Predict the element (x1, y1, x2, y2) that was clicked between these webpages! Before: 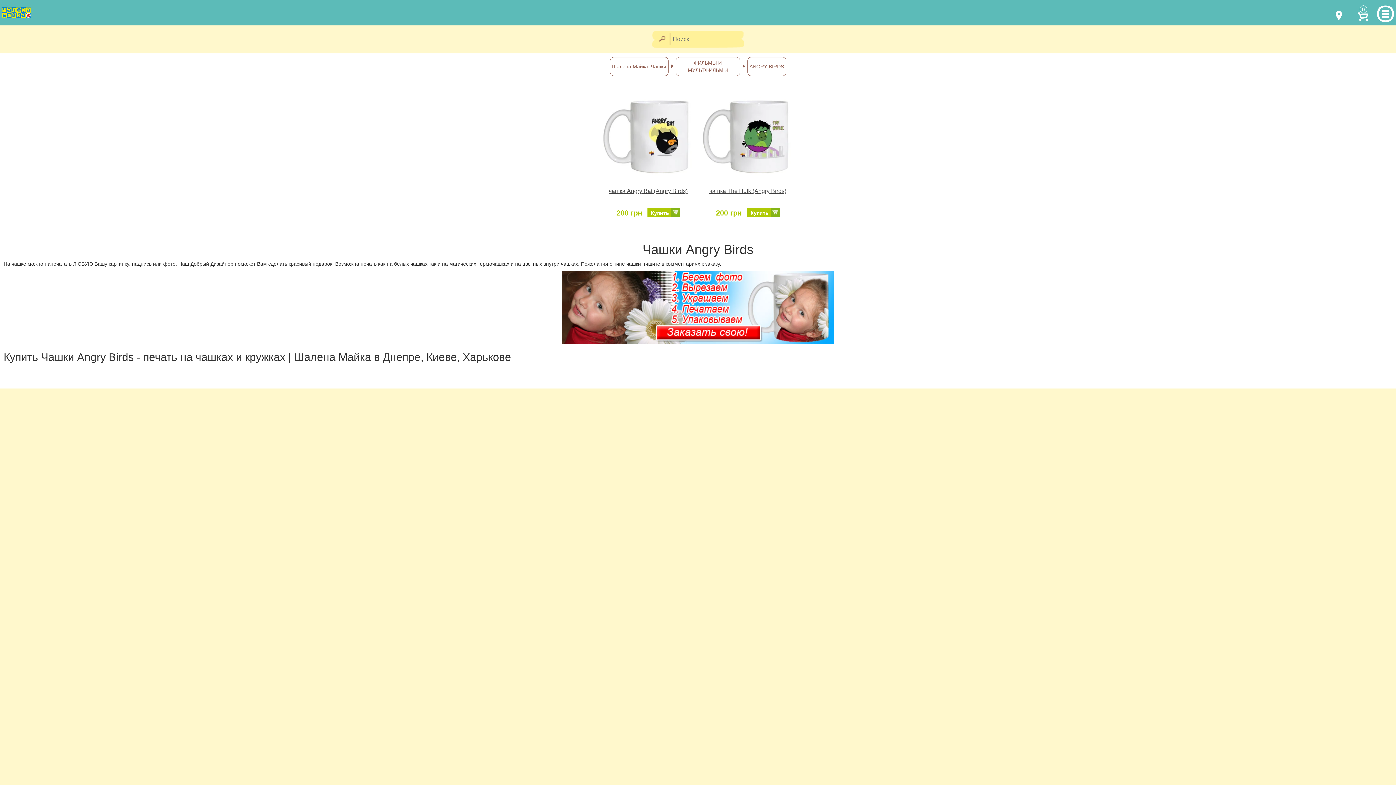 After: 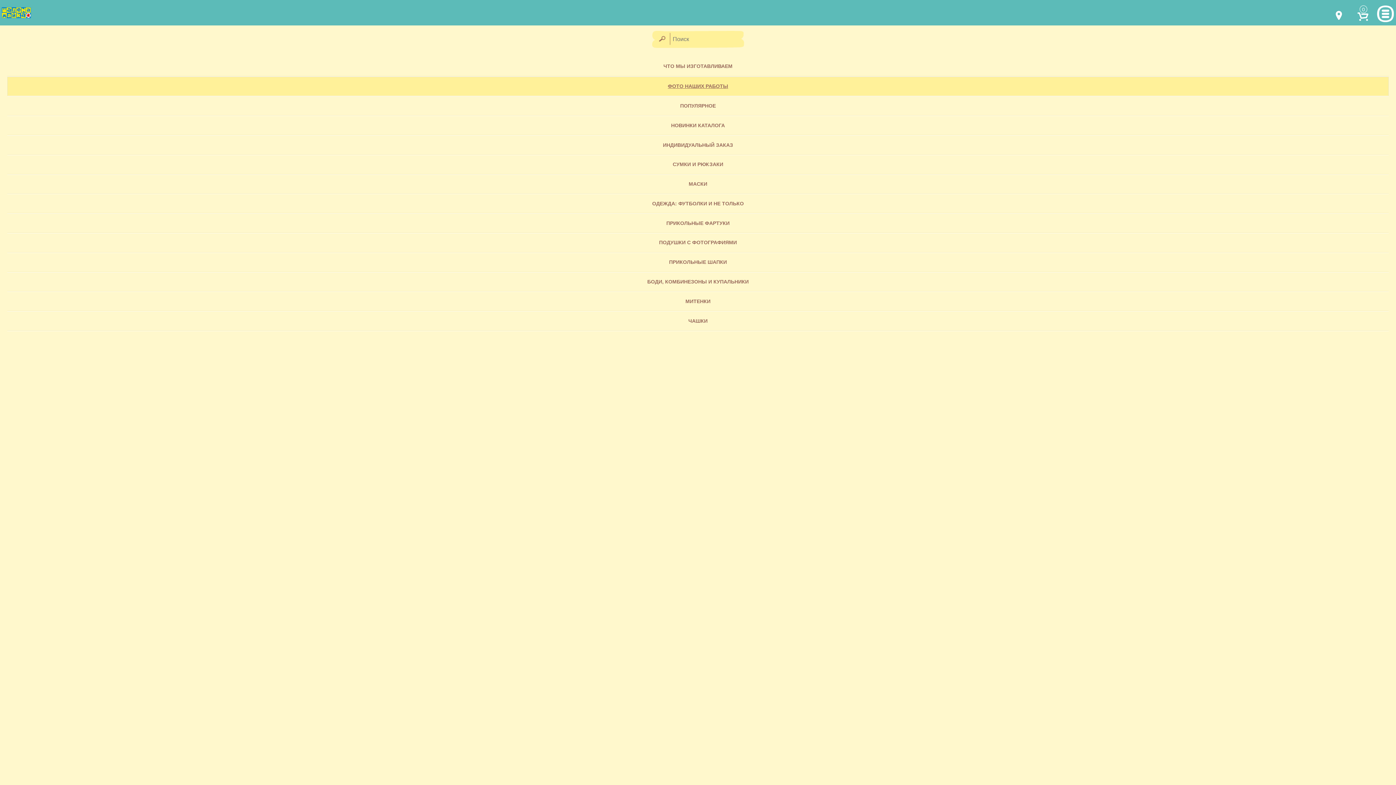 Action: bbox: (0, 0, 27, 21)